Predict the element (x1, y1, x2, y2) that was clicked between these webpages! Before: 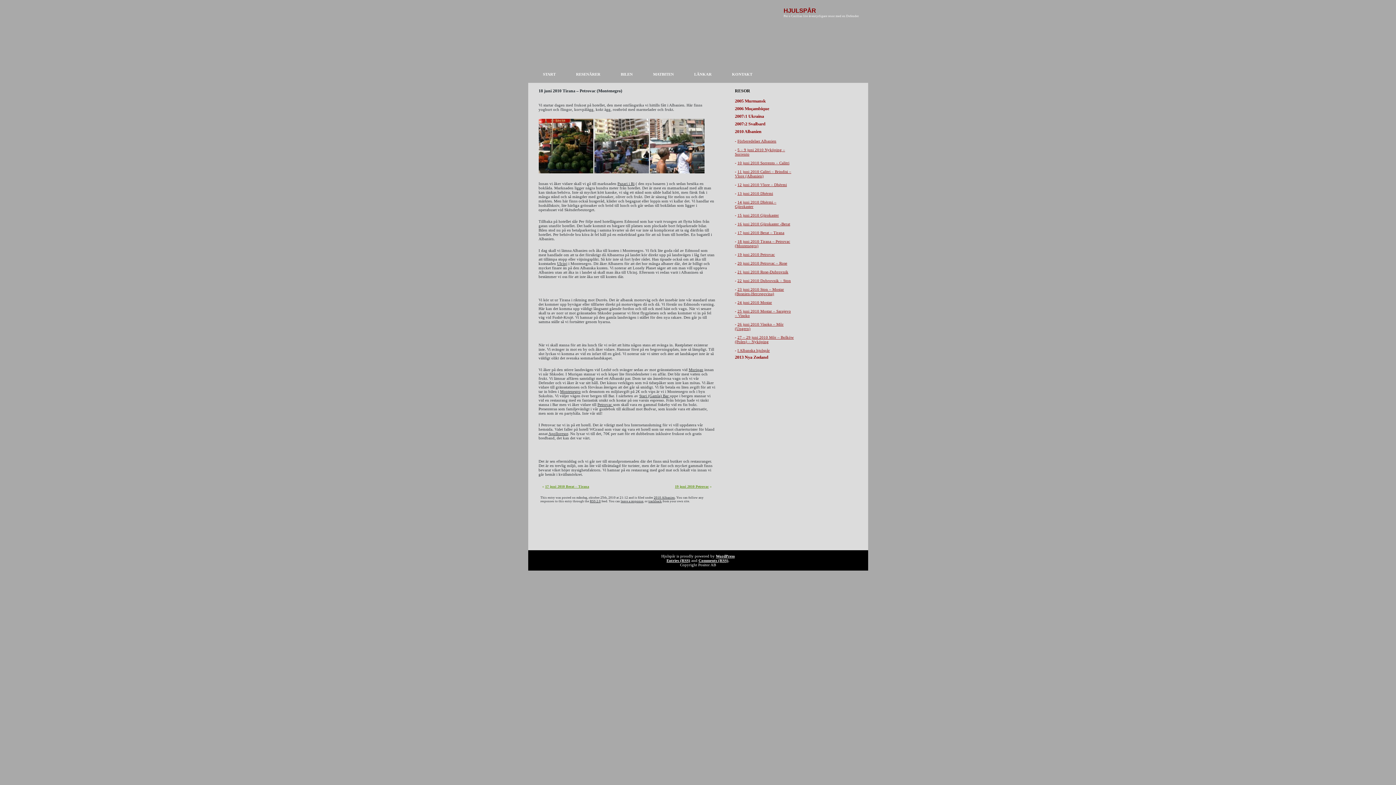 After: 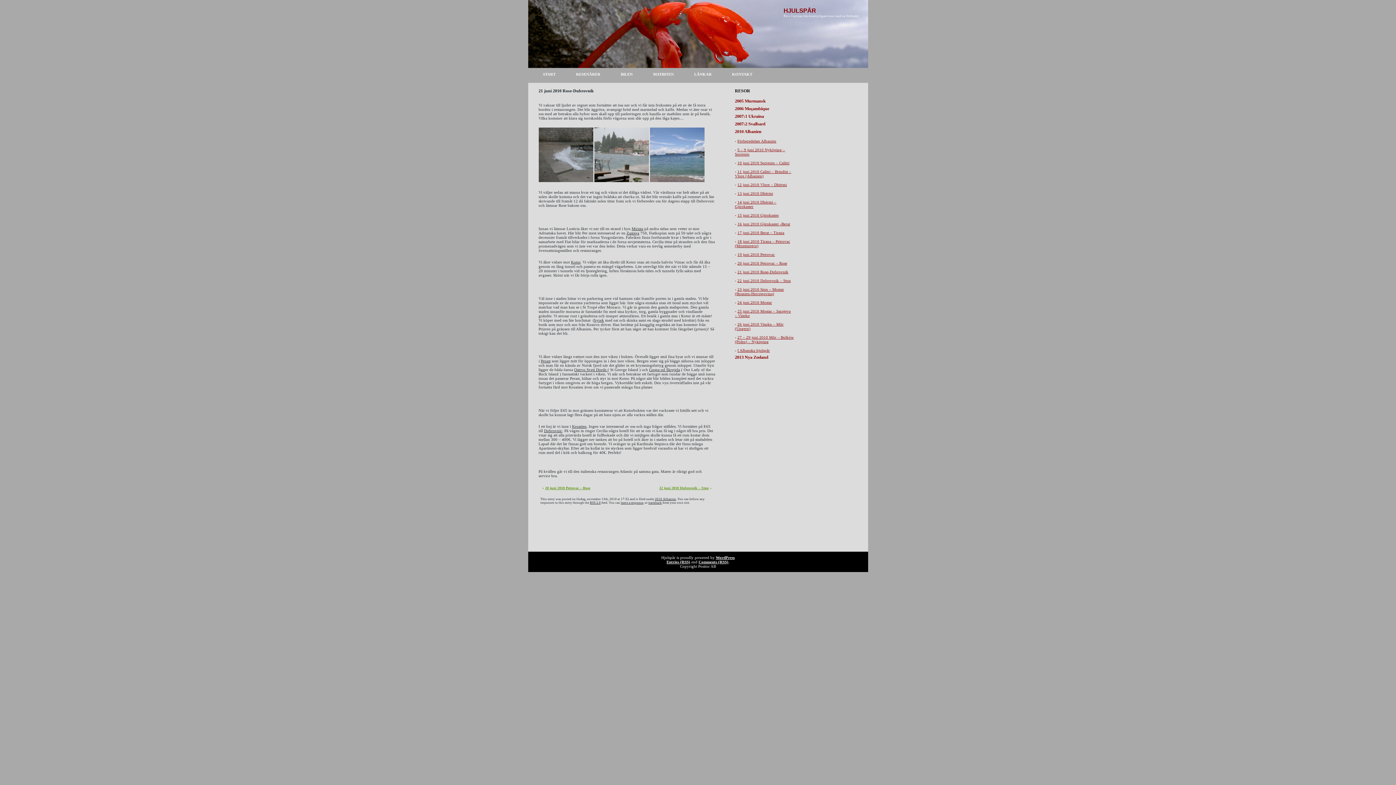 Action: bbox: (737, 269, 788, 274) label: 21 juni 2010 Rose-Dubrovnik